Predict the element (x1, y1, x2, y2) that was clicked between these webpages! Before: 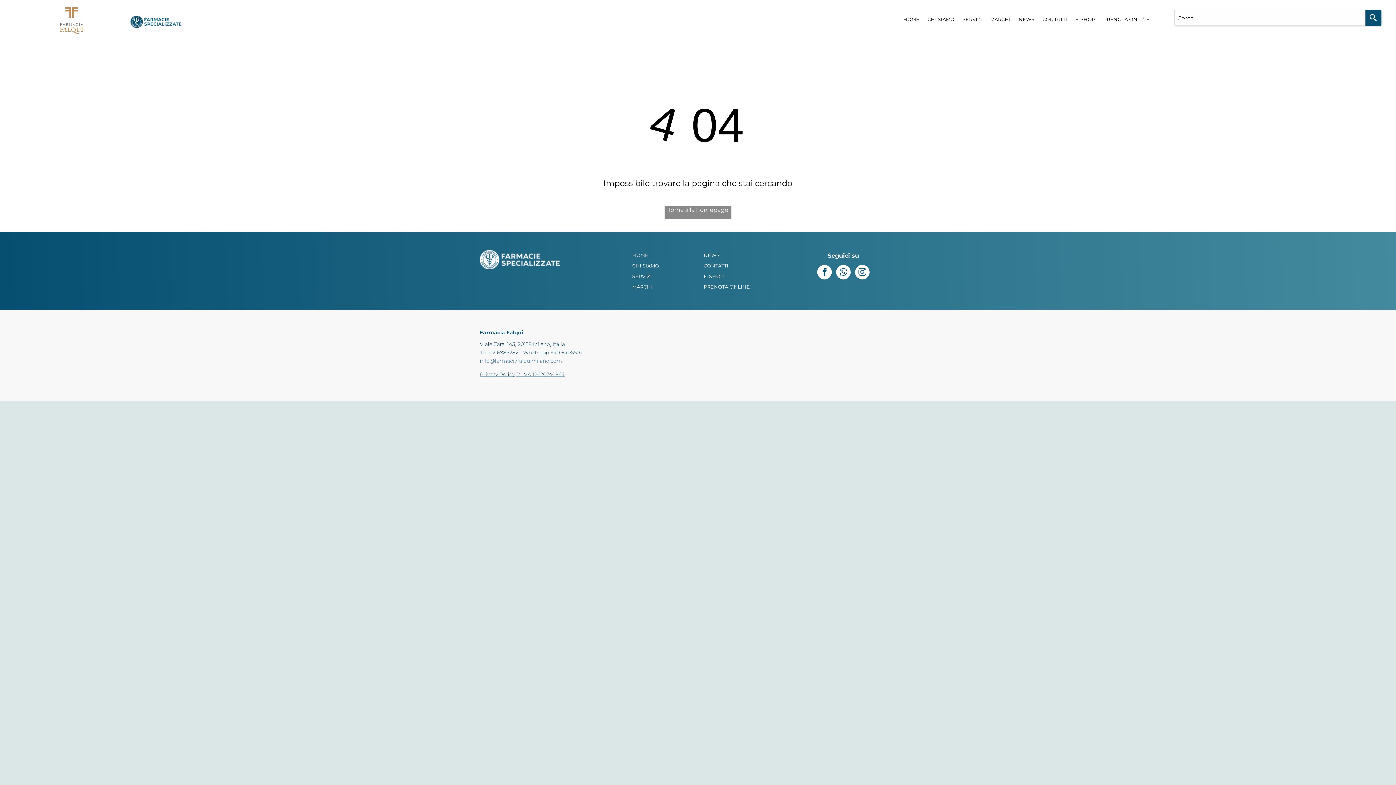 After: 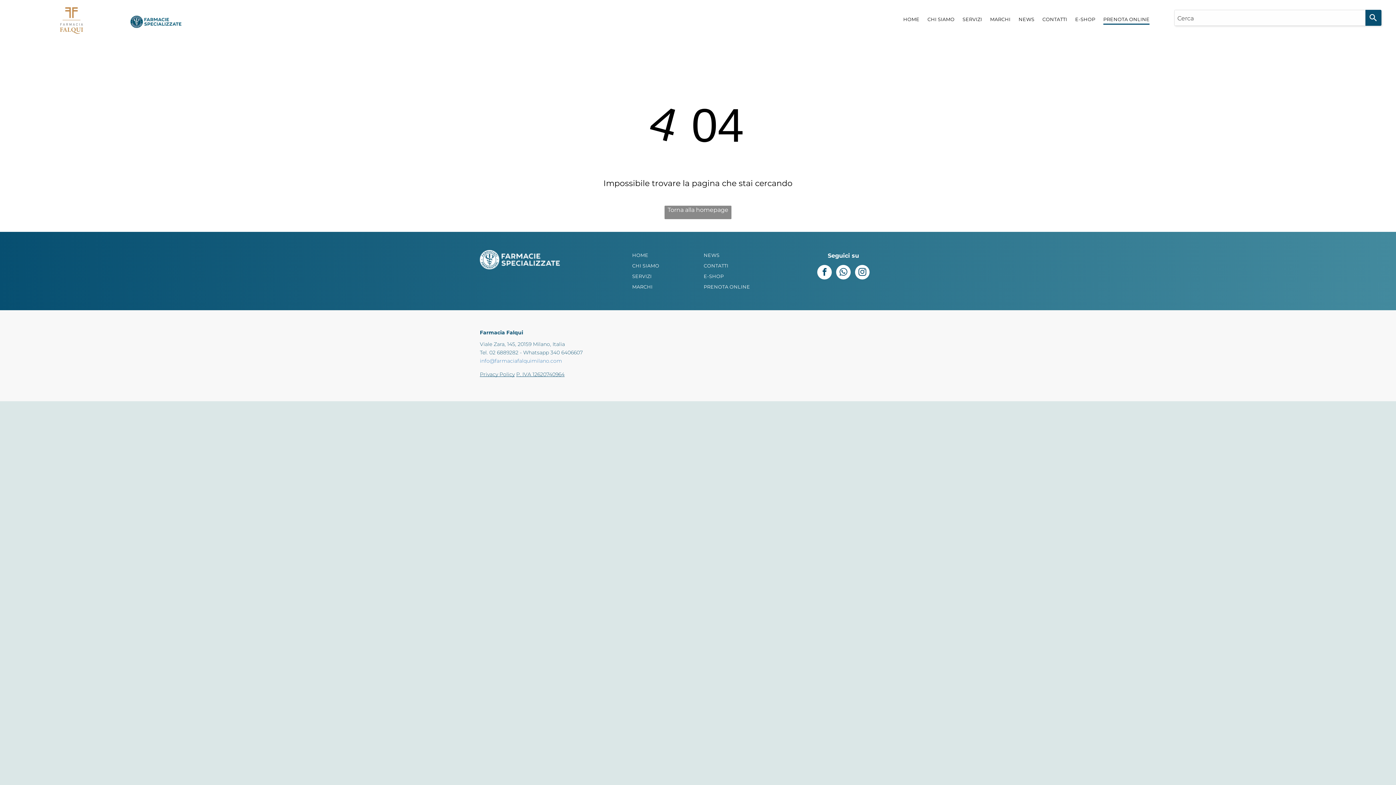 Action: bbox: (1099, 14, 1153, 24) label: PRENOTA ONLINE